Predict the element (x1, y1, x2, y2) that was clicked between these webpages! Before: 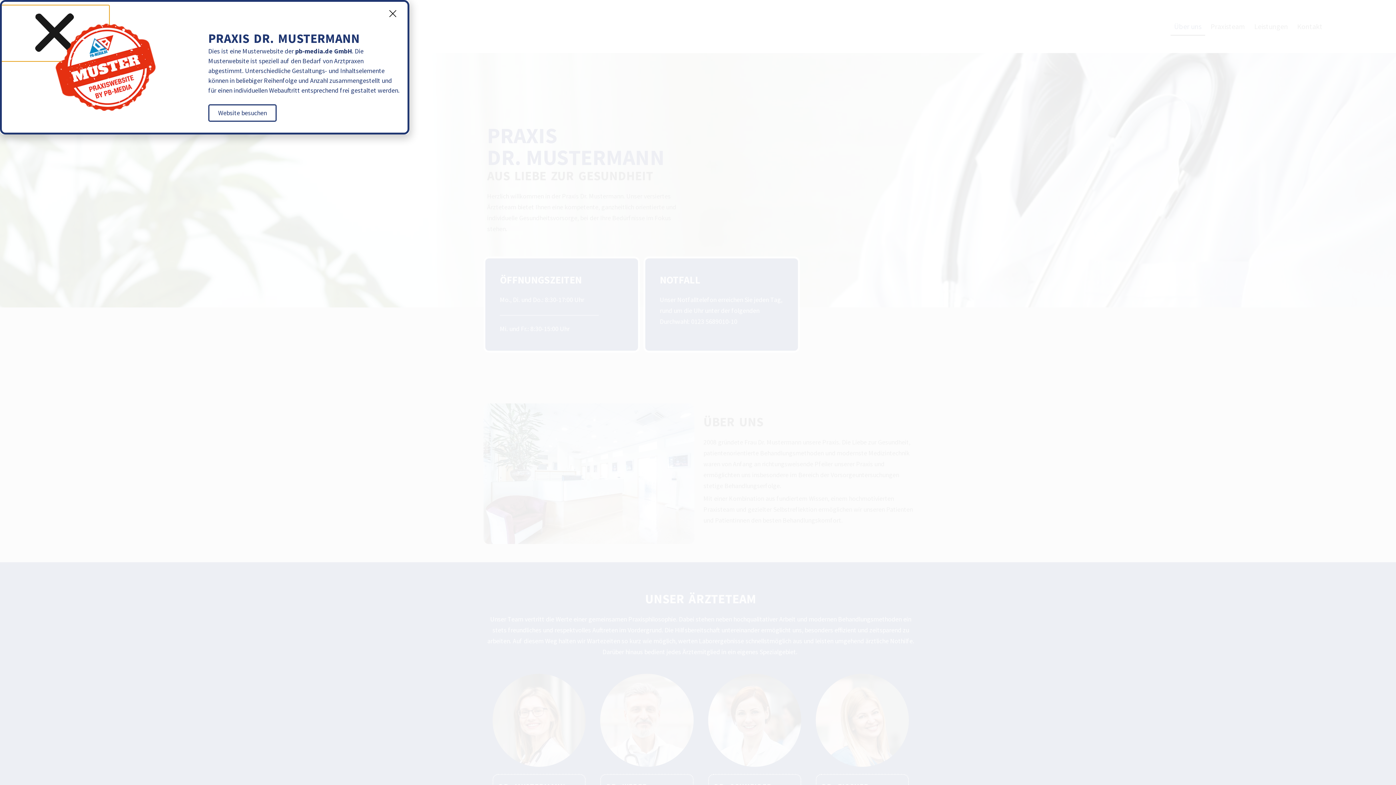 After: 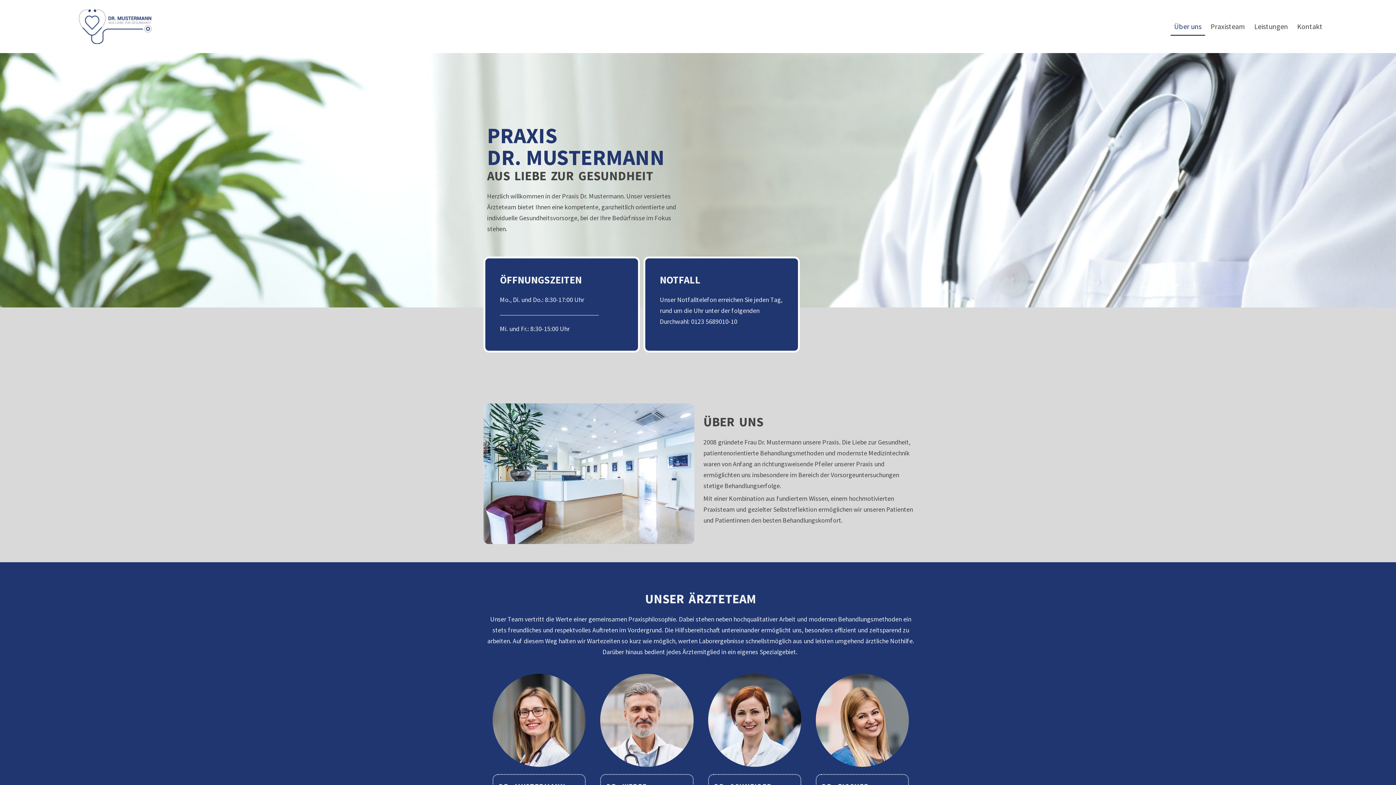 Action: label: Website besuchen bbox: (208, 104, 276, 121)